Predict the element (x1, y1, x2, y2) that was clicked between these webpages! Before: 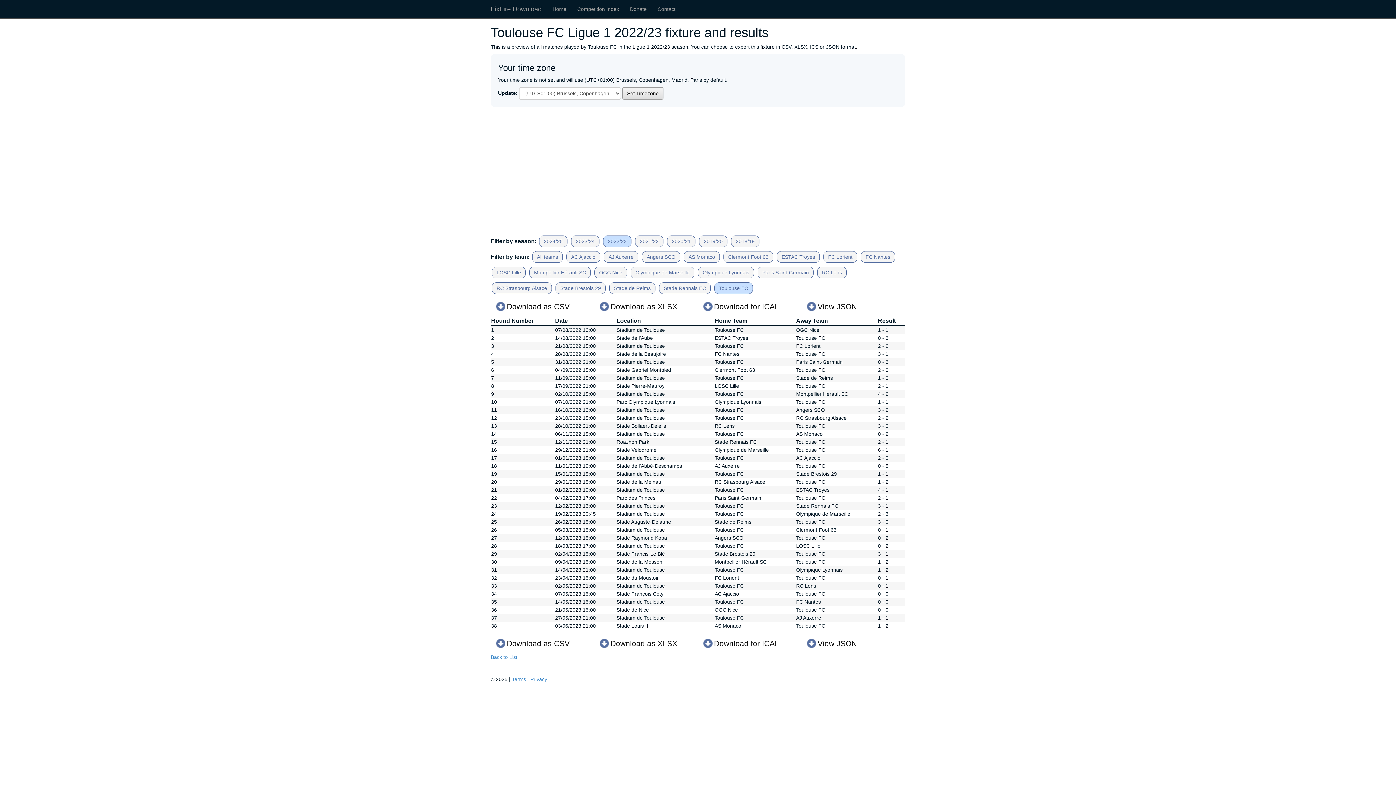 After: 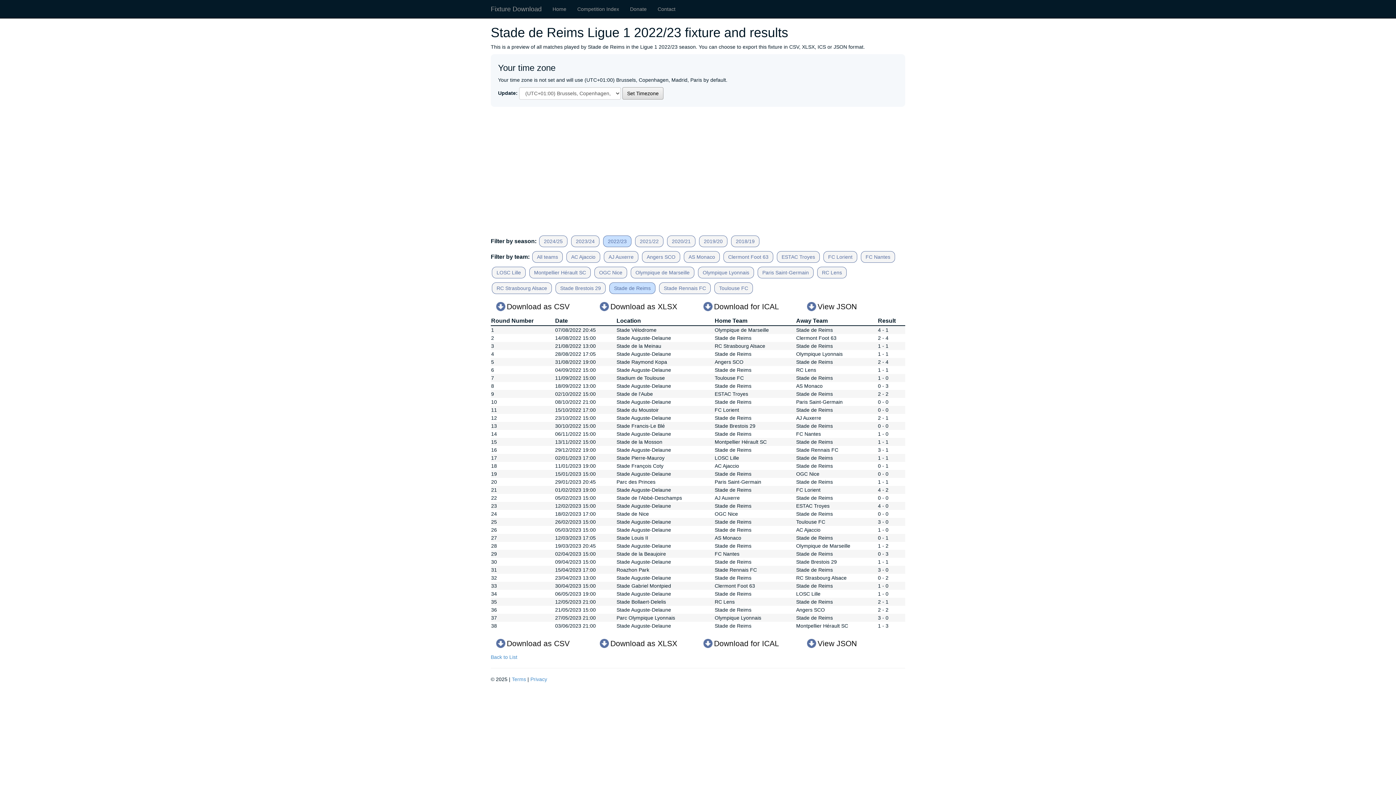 Action: label: Stade de Reims bbox: (609, 282, 655, 294)